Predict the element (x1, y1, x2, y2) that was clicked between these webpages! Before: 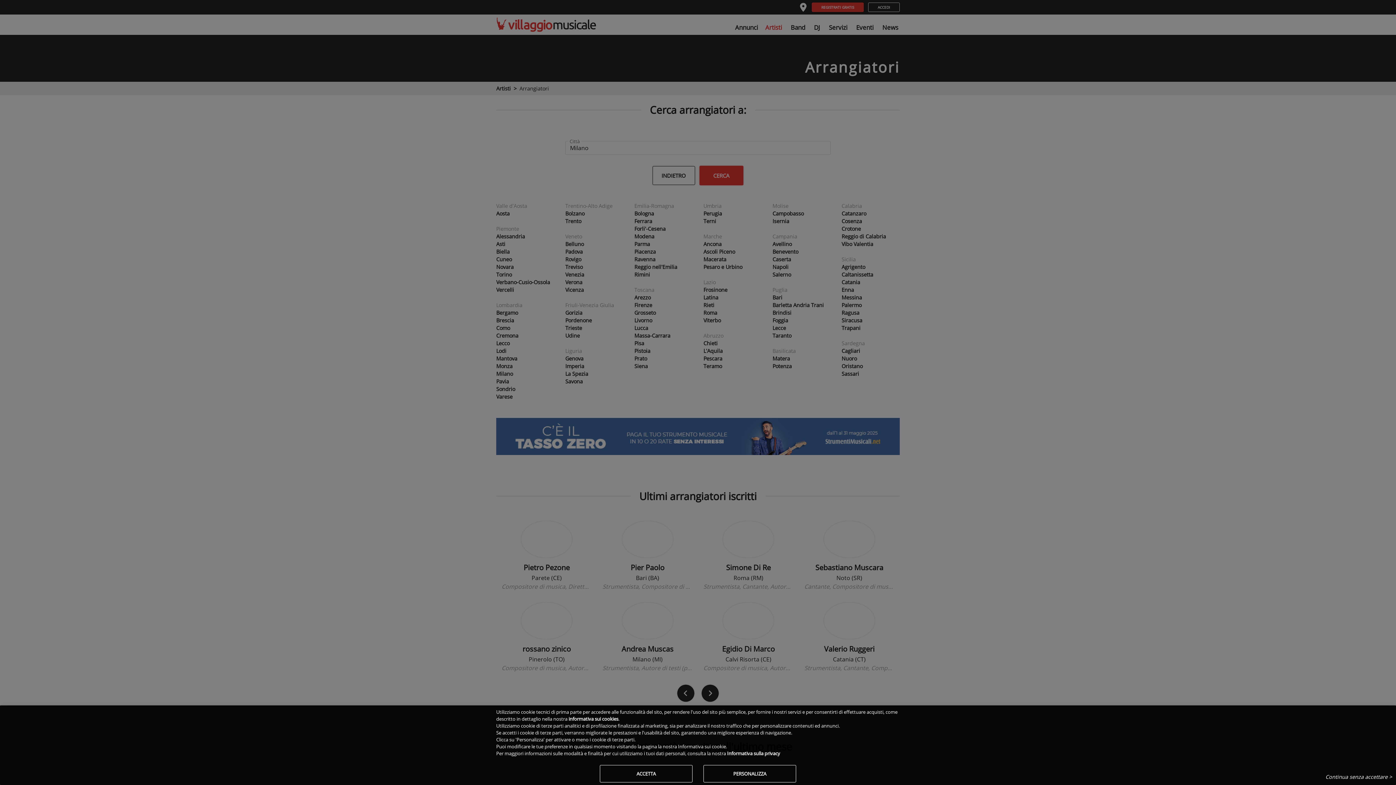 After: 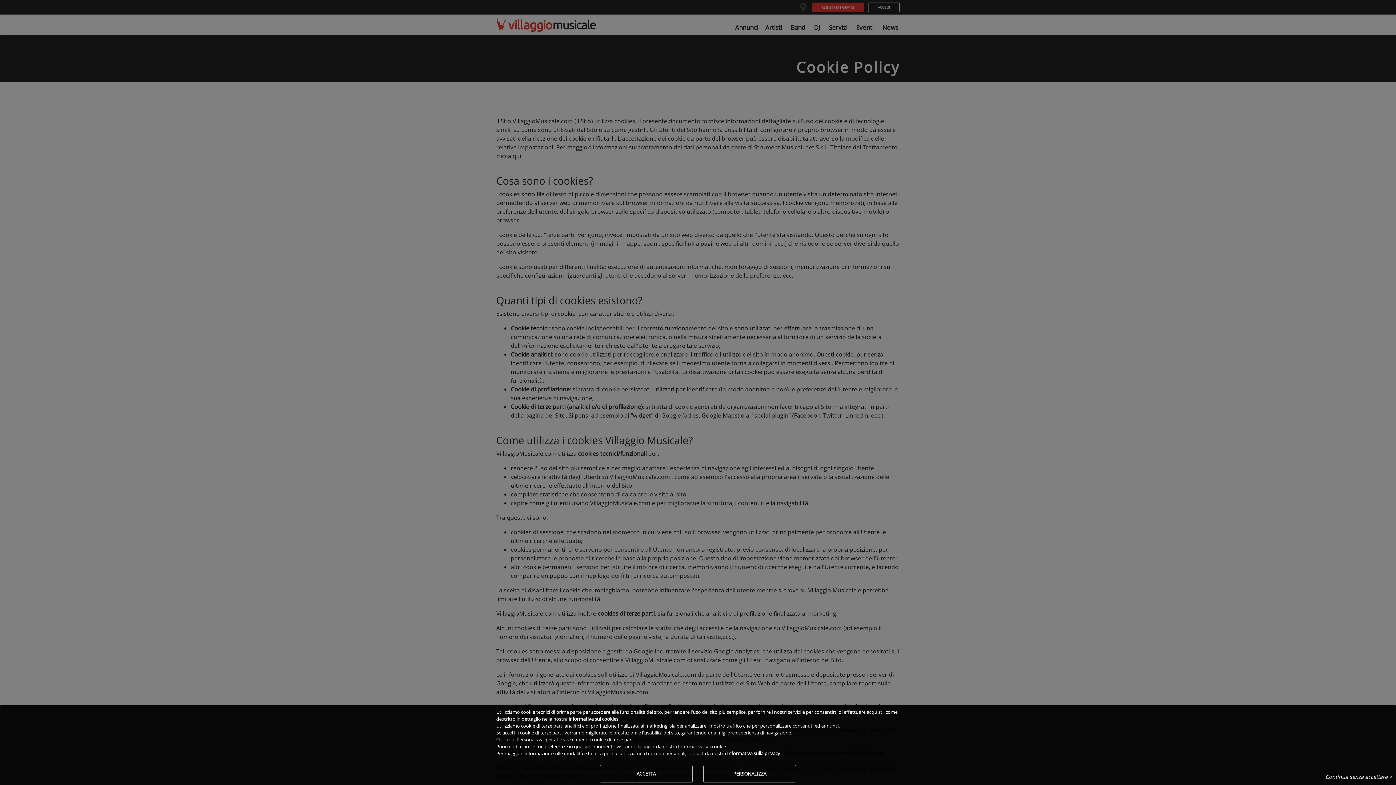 Action: label: informativa sui cookies bbox: (568, 716, 618, 722)